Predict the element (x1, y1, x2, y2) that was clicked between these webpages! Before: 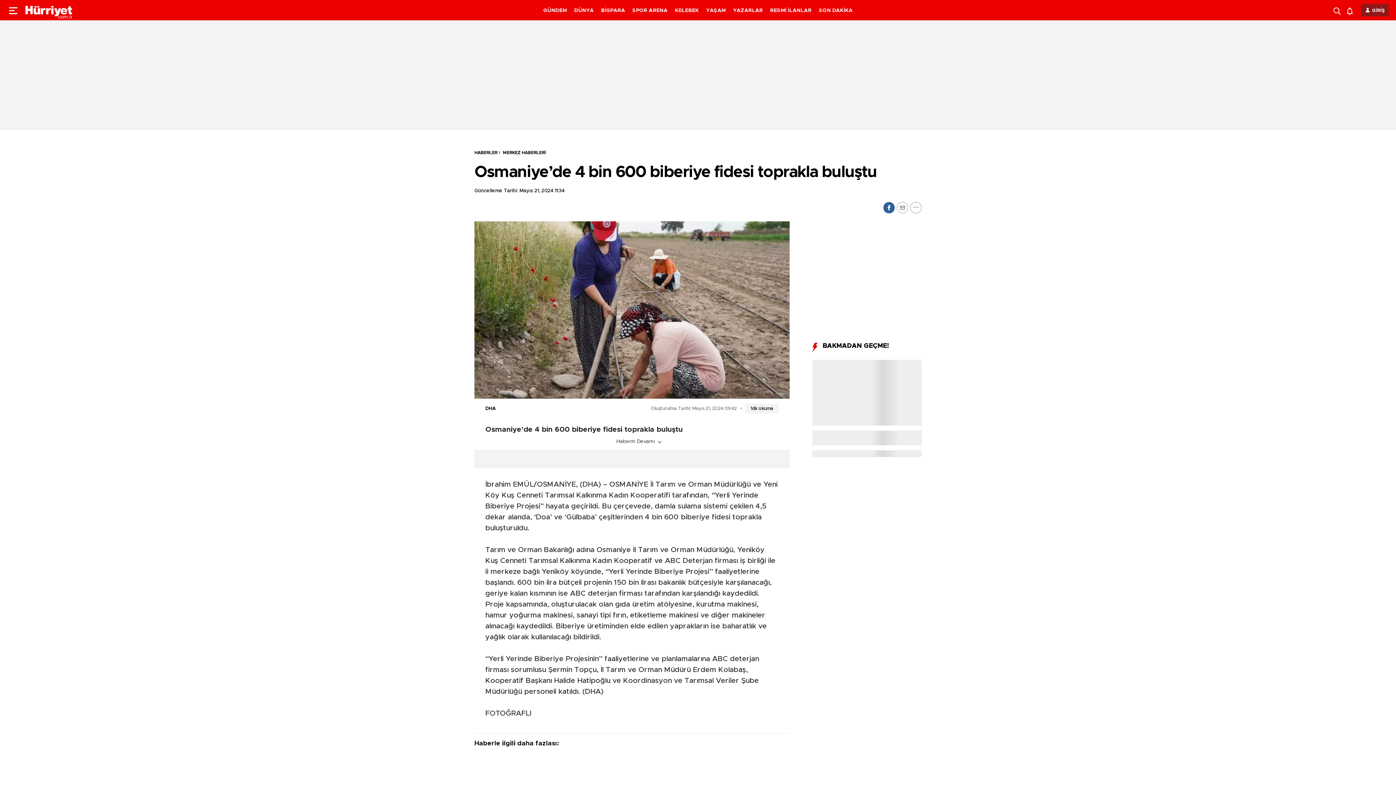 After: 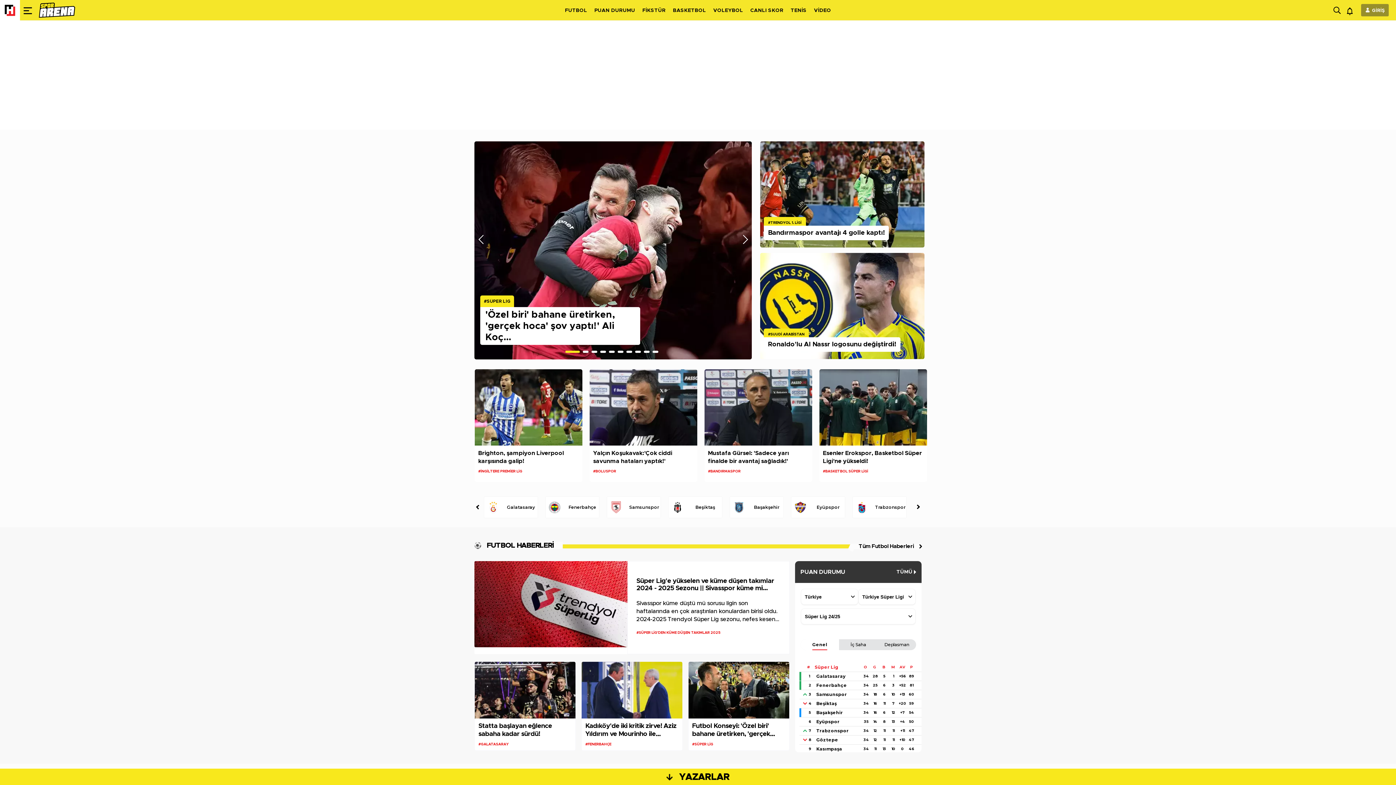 Action: label: SPOR ARENA bbox: (632, 8, 667, 13)